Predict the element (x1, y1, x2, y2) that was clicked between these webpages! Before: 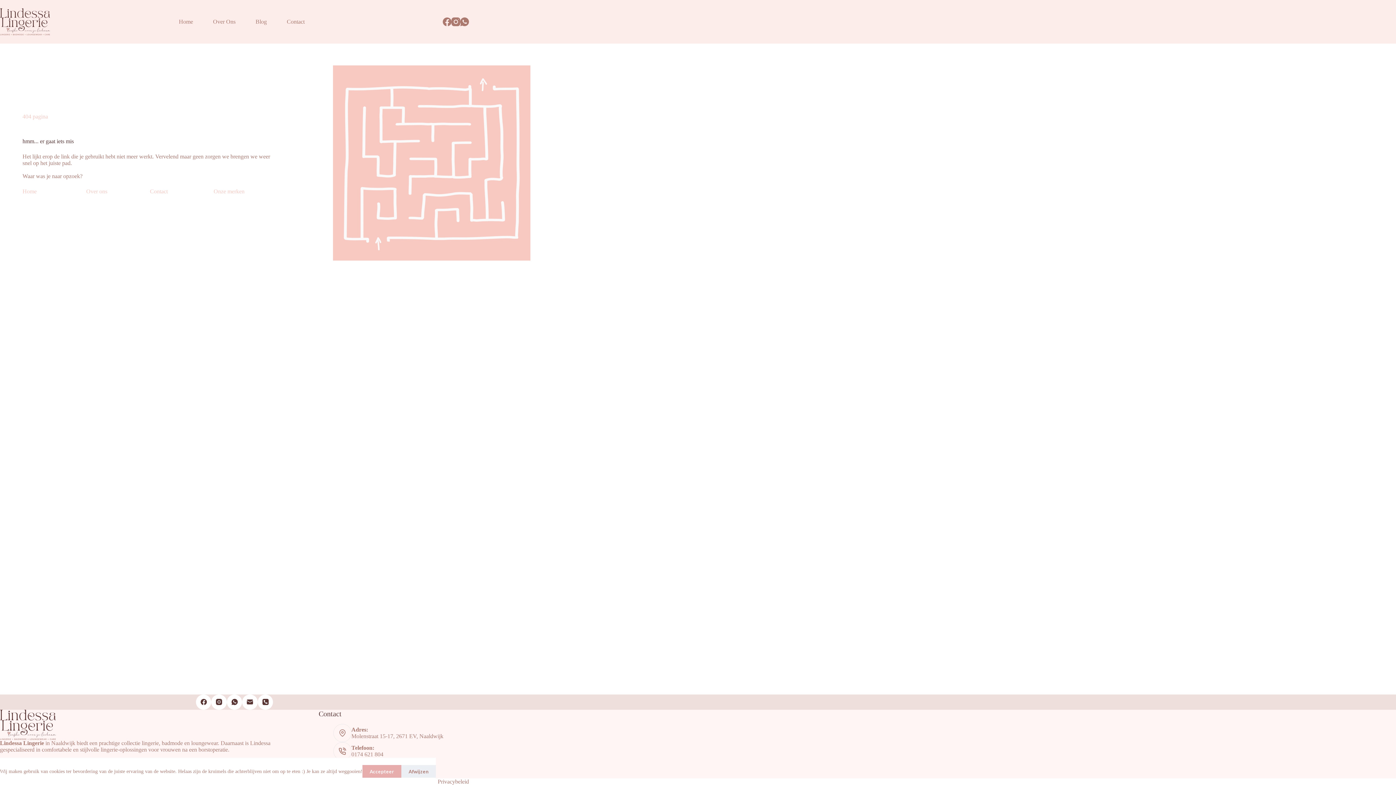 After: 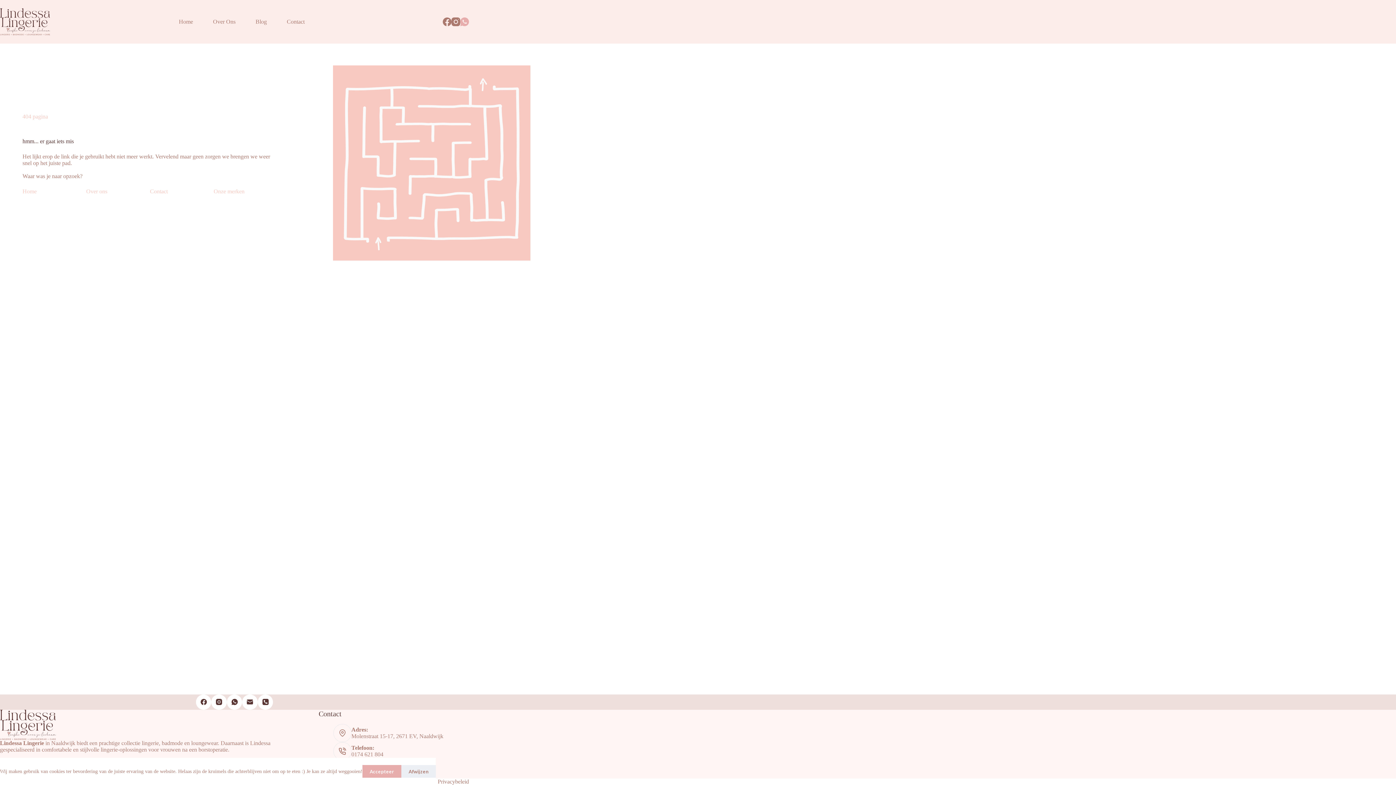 Action: bbox: (460, 17, 469, 26) label: WhatsApp